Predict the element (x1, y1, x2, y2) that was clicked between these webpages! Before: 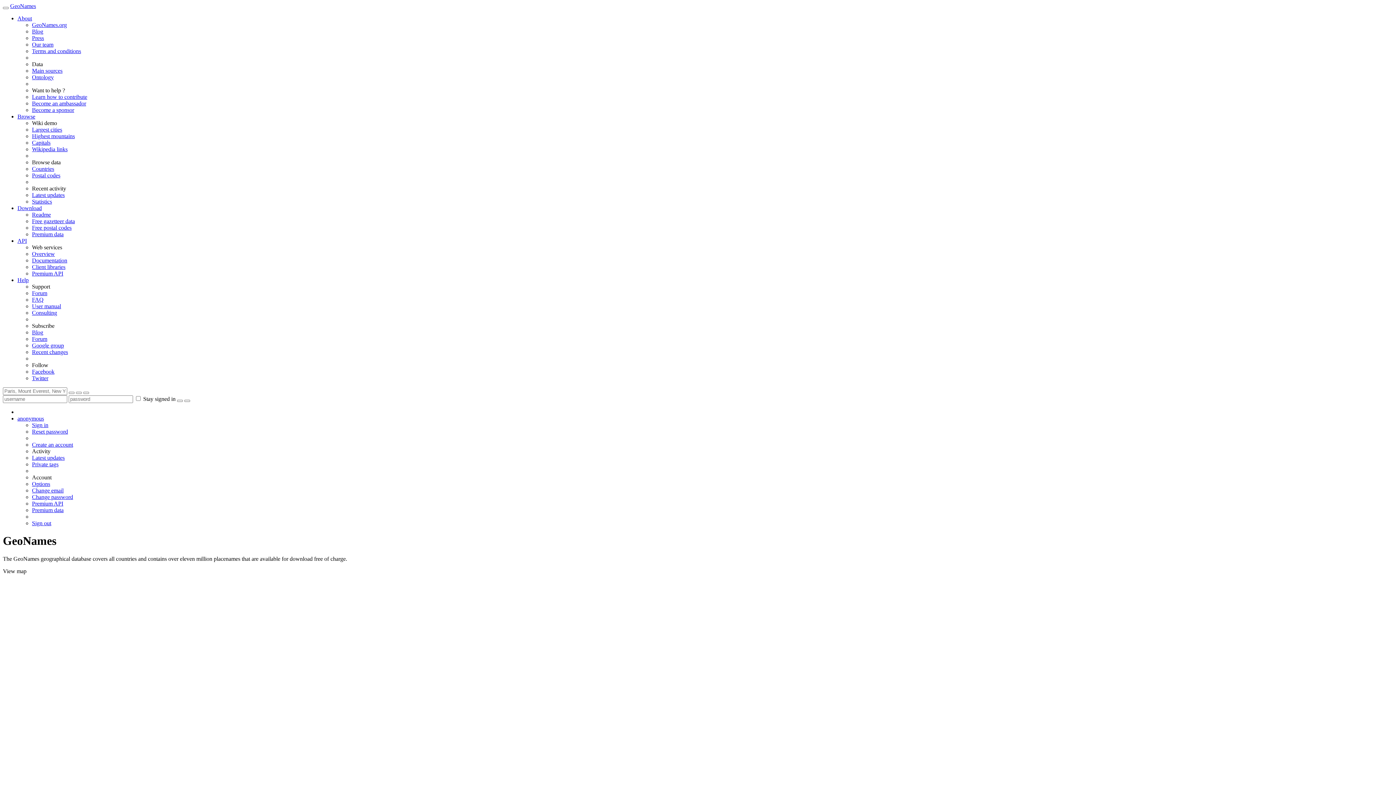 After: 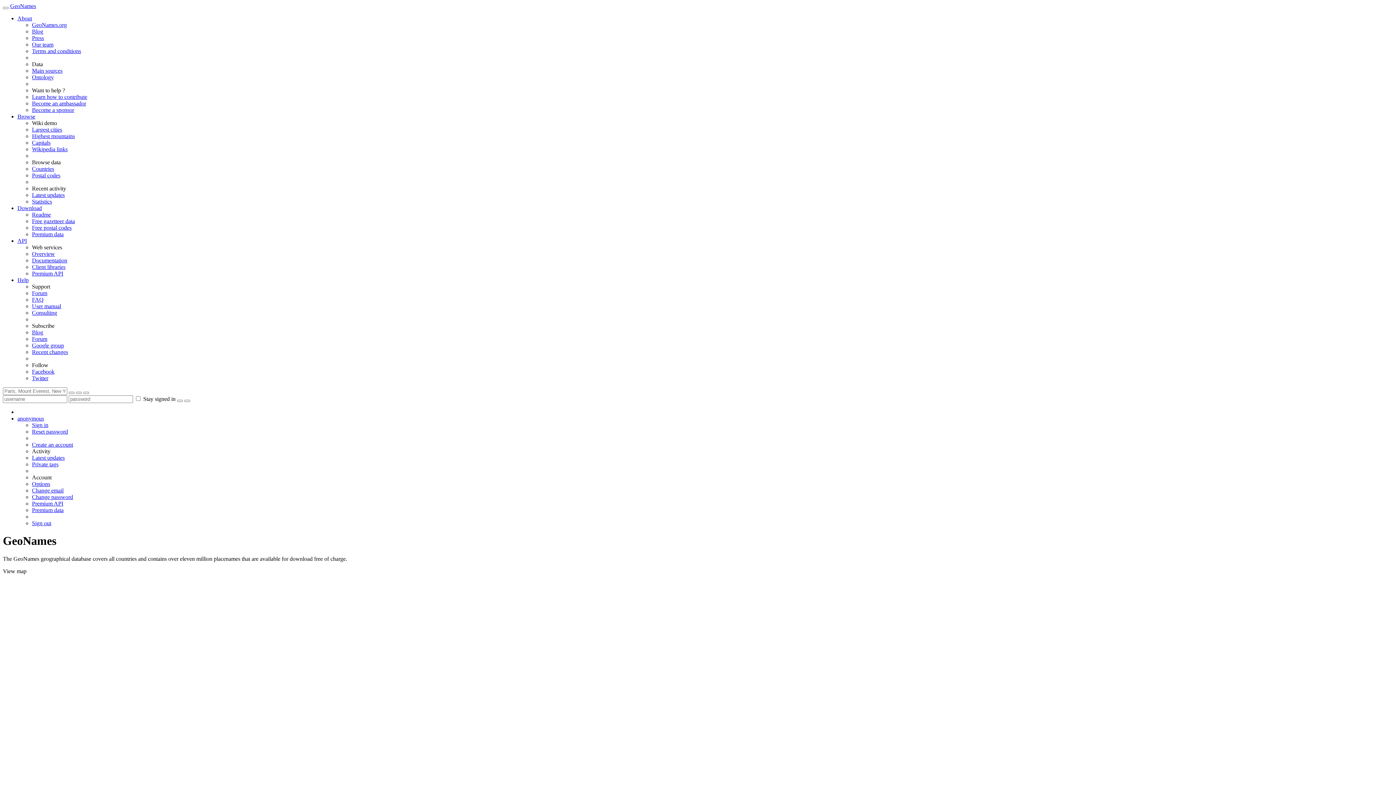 Action: label: Options bbox: (32, 481, 50, 487)